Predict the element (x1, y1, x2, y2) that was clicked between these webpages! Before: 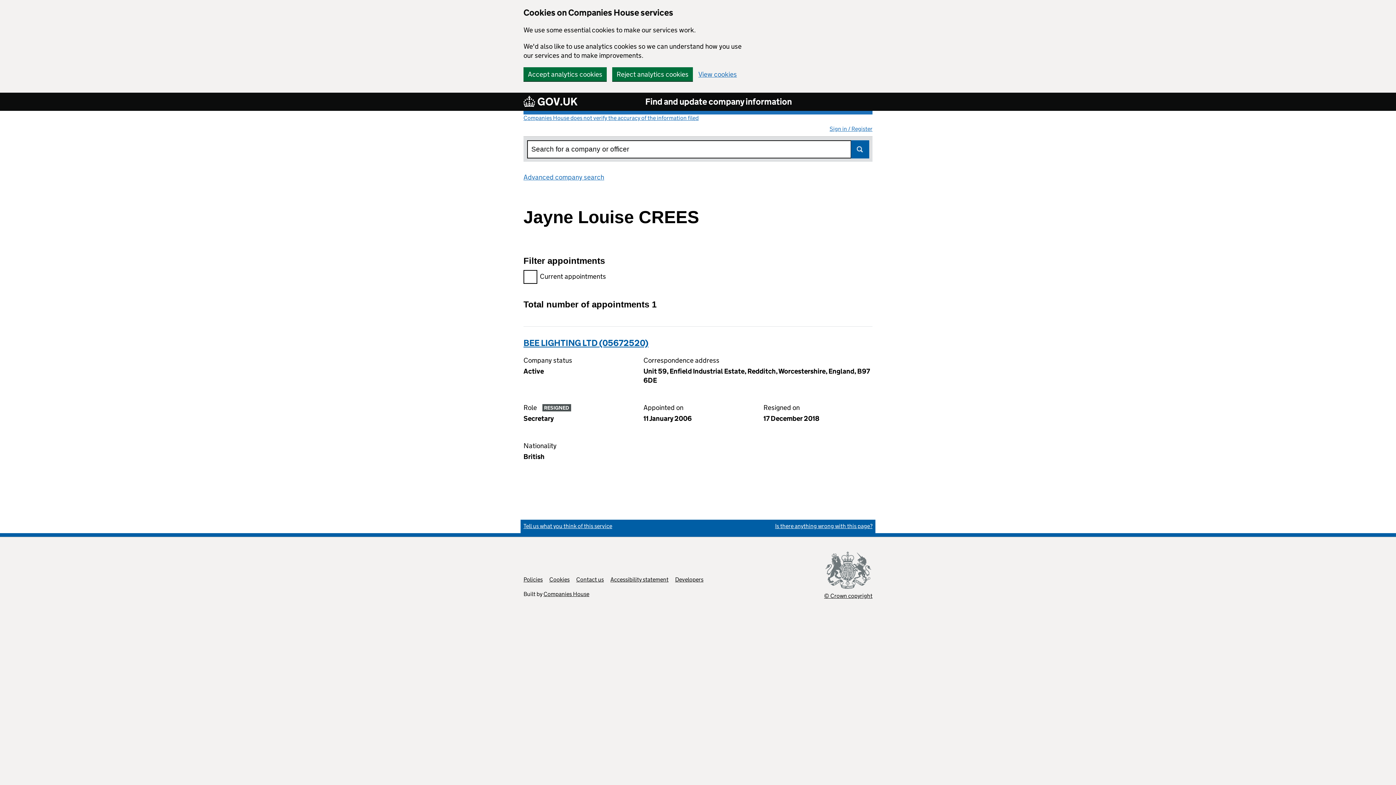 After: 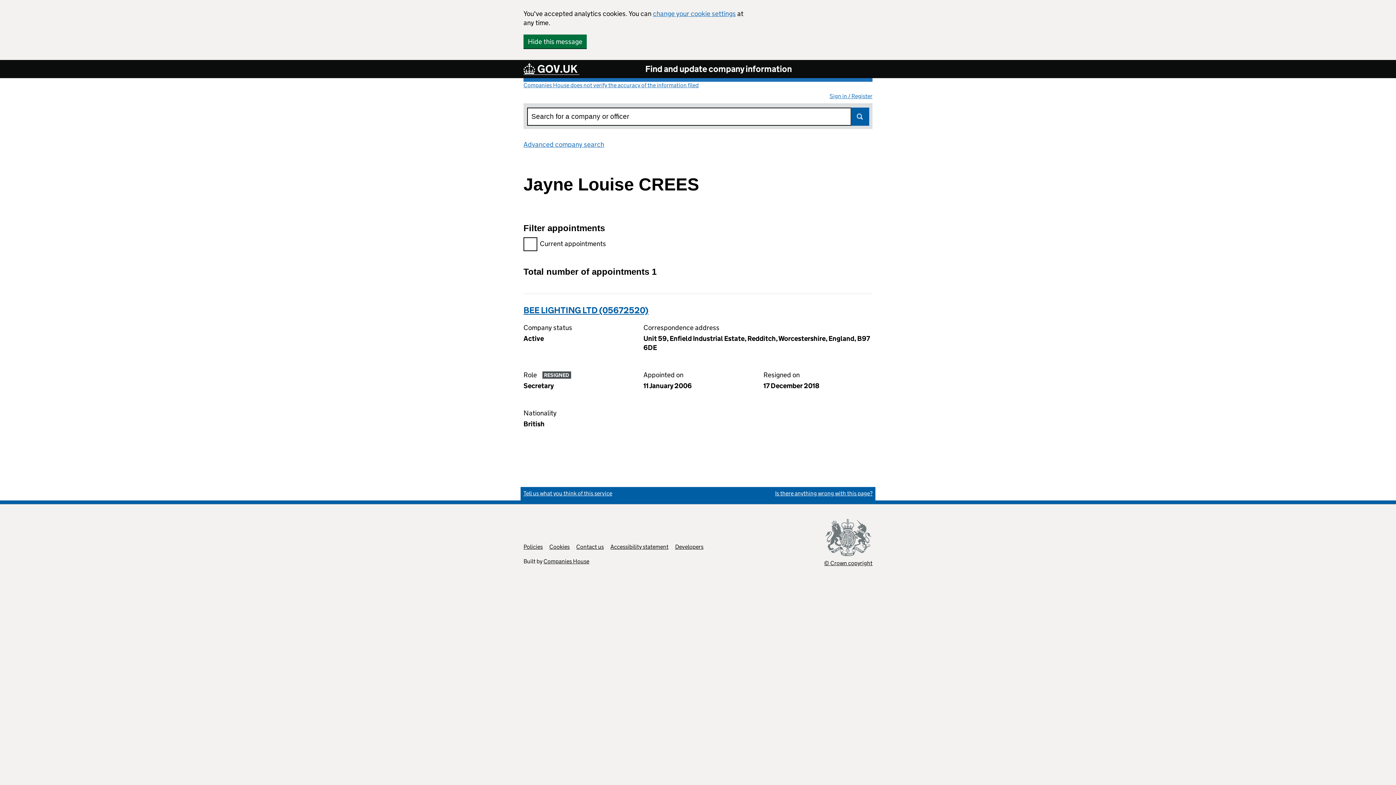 Action: label: Accept analytics cookies bbox: (523, 67, 606, 81)